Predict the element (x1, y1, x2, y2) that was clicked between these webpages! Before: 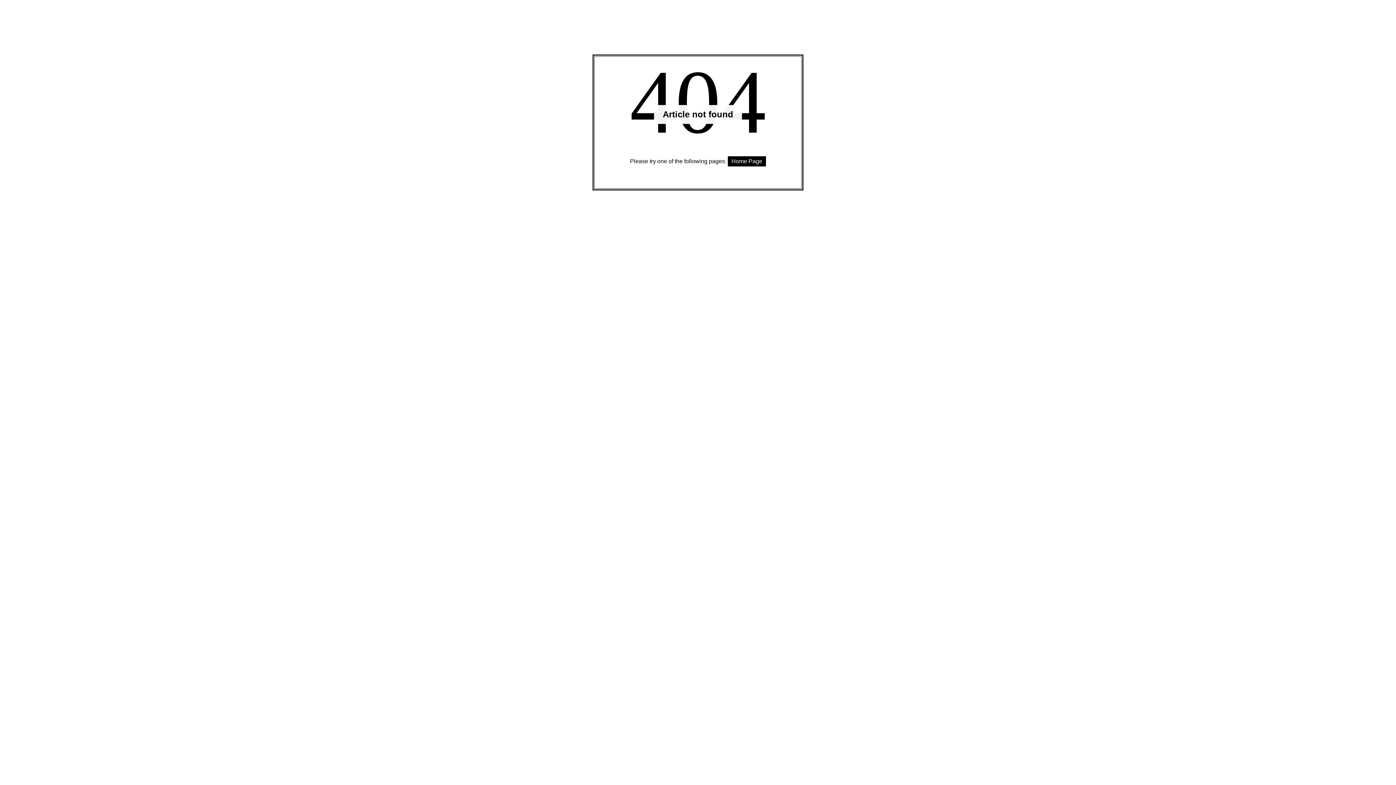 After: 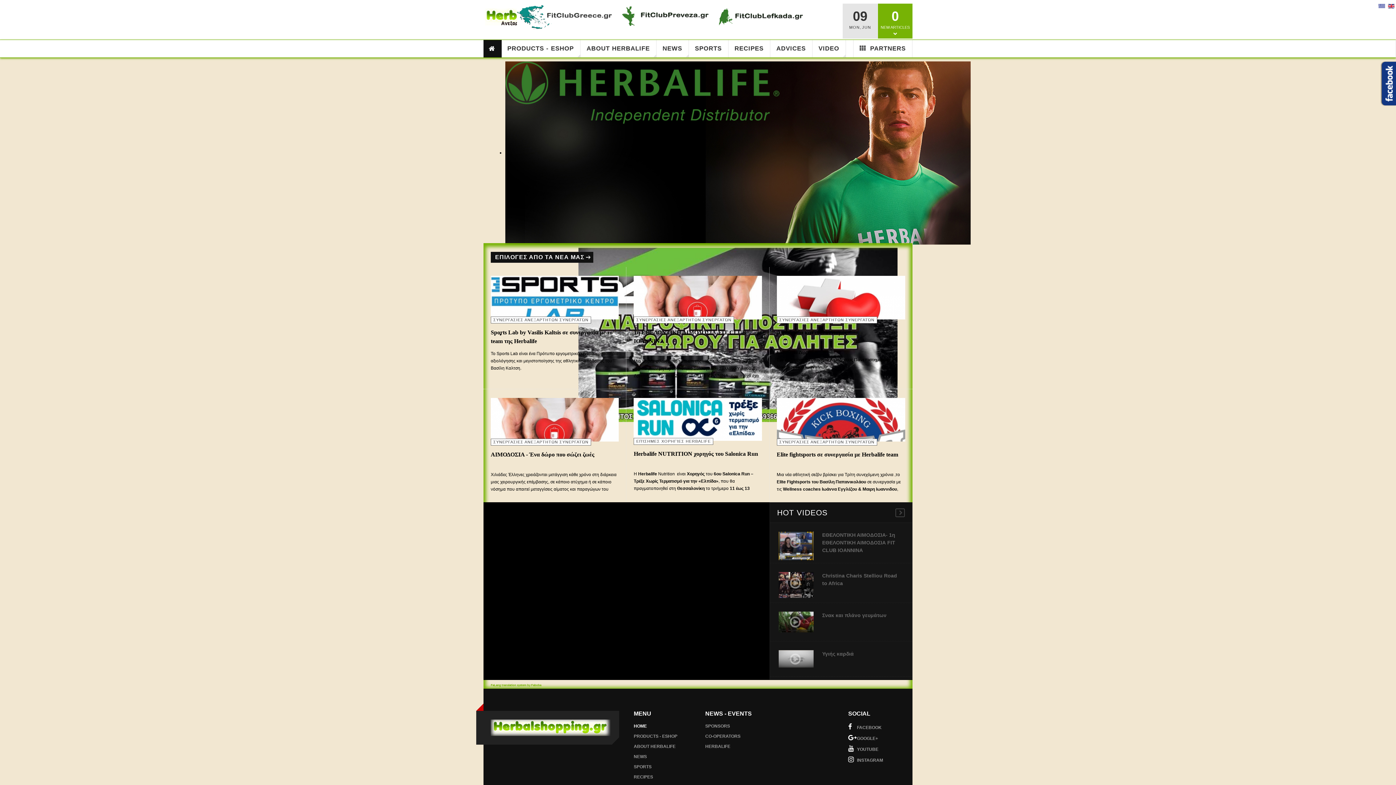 Action: label: Home Page bbox: (728, 156, 766, 166)